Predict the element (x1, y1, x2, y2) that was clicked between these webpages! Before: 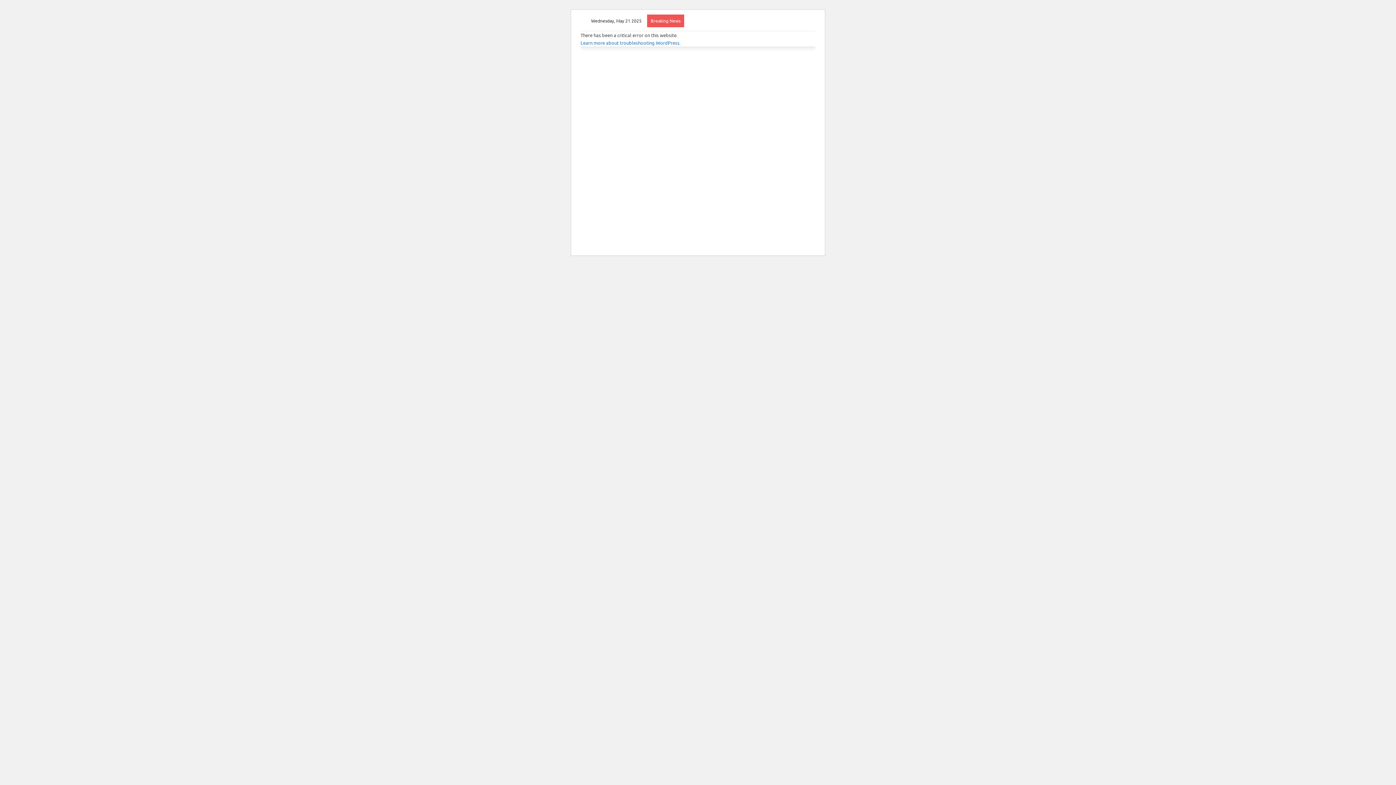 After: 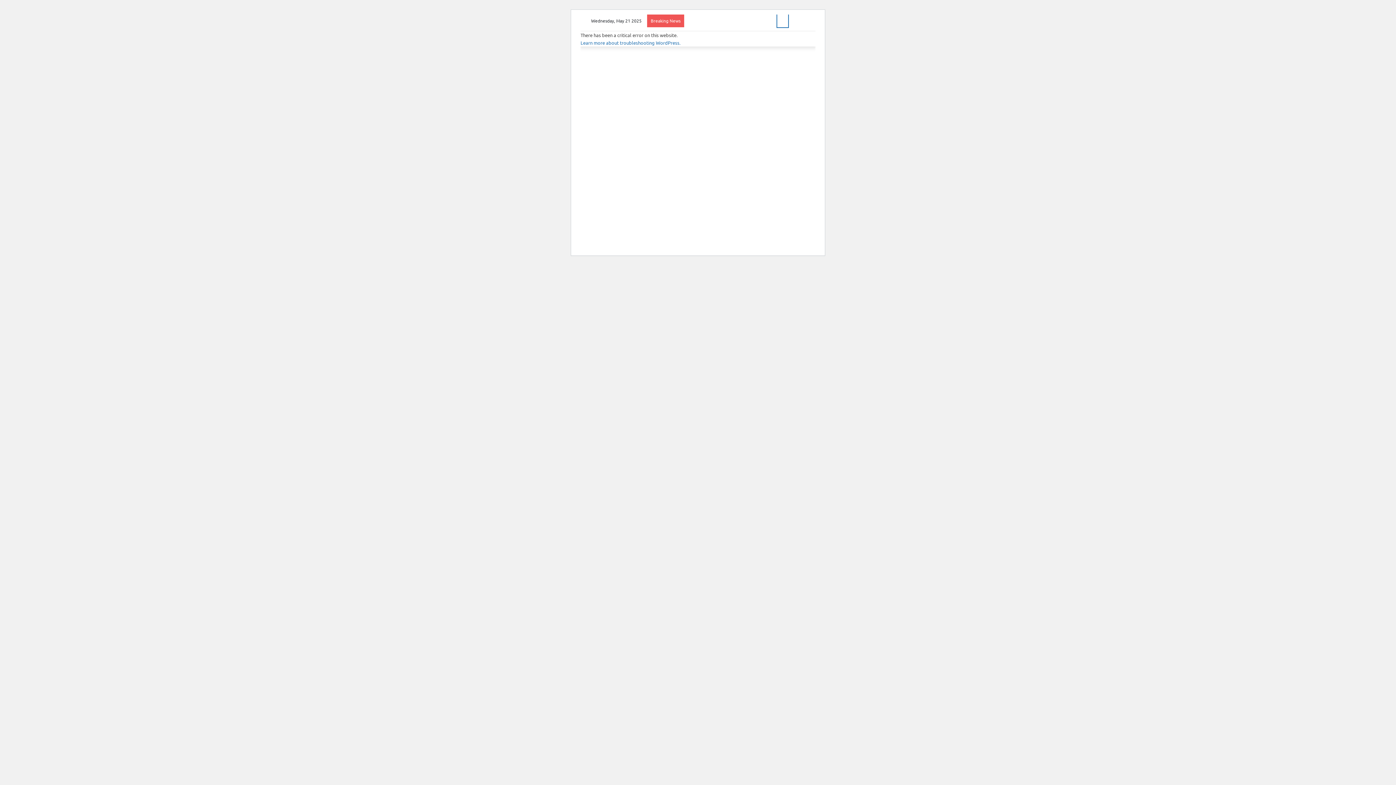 Action: label: Log In bbox: (777, 14, 788, 27)